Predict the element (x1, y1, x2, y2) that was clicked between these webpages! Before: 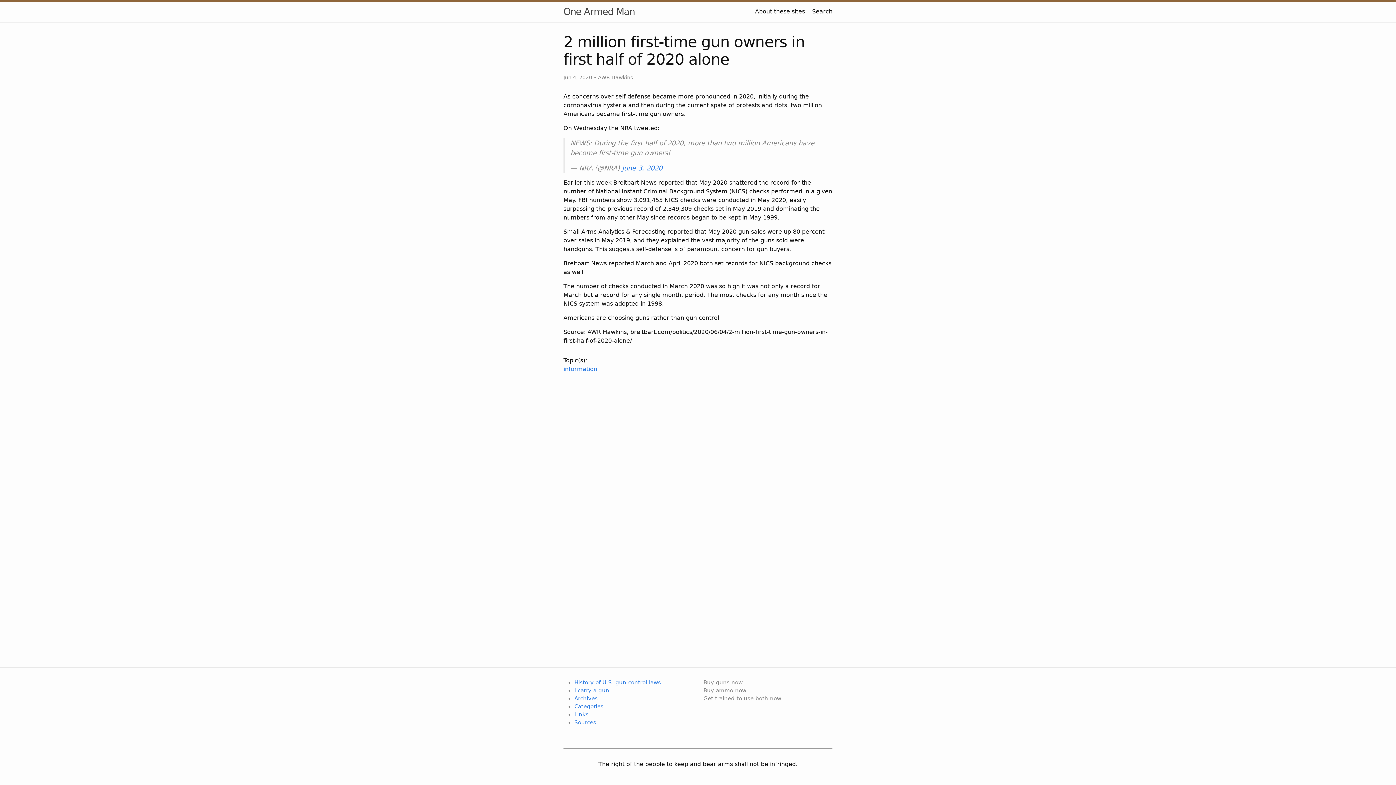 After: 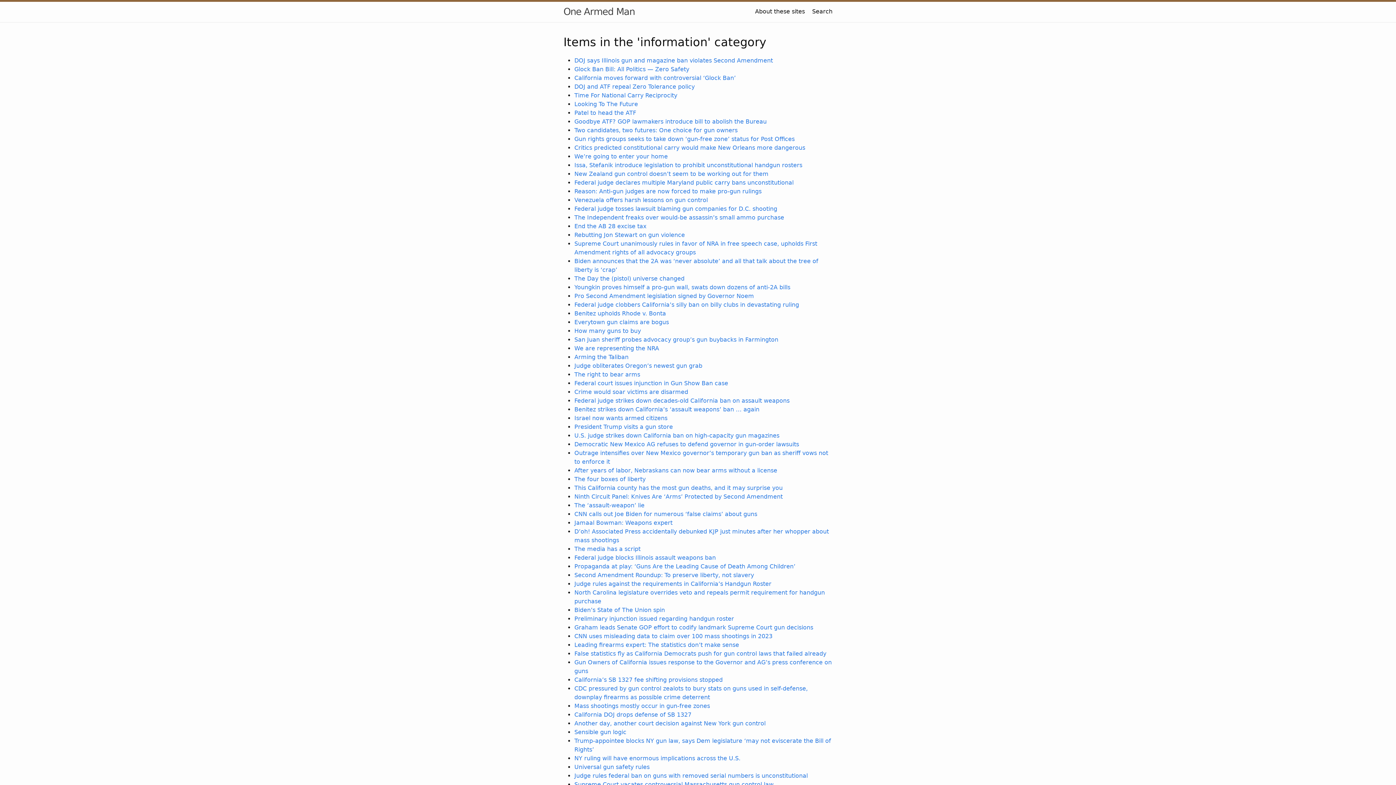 Action: bbox: (563, 365, 597, 372) label: information